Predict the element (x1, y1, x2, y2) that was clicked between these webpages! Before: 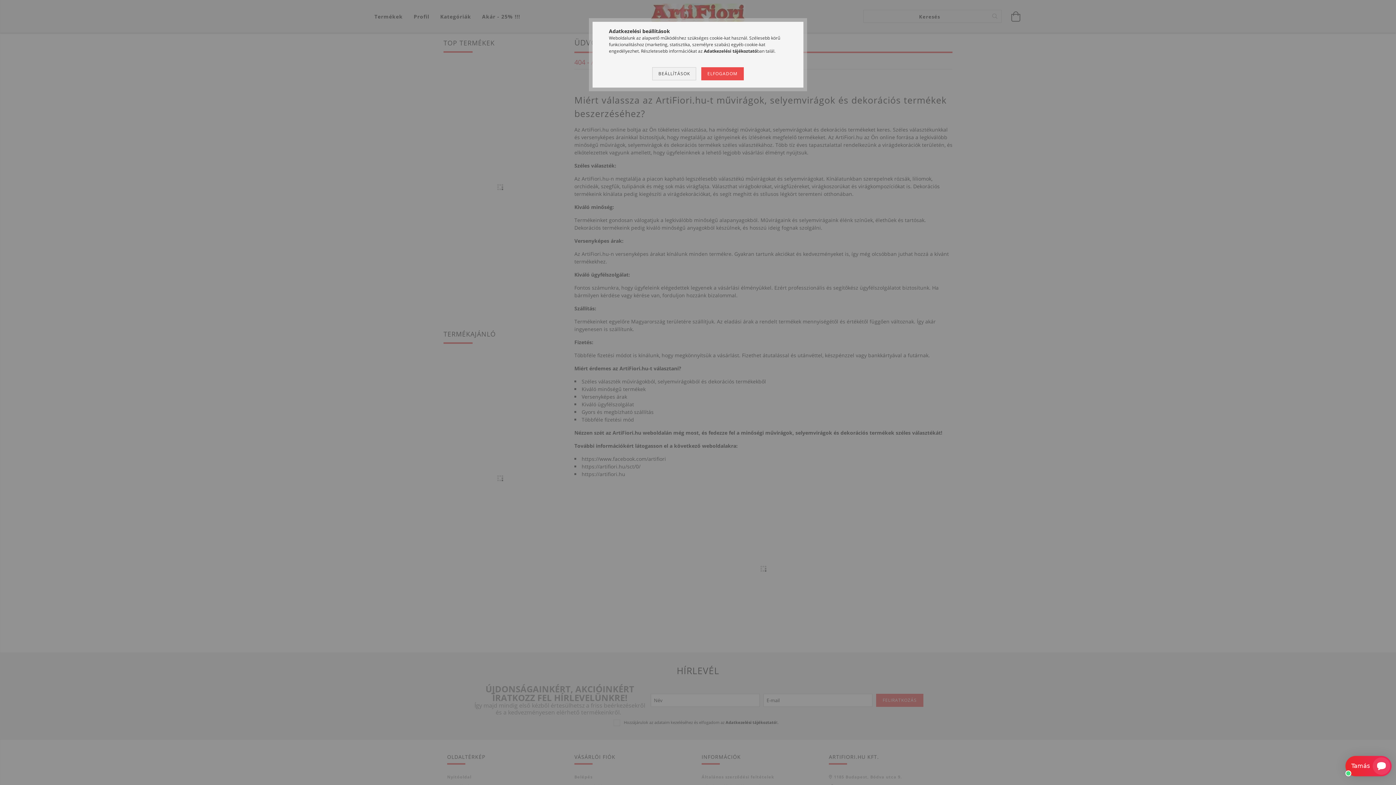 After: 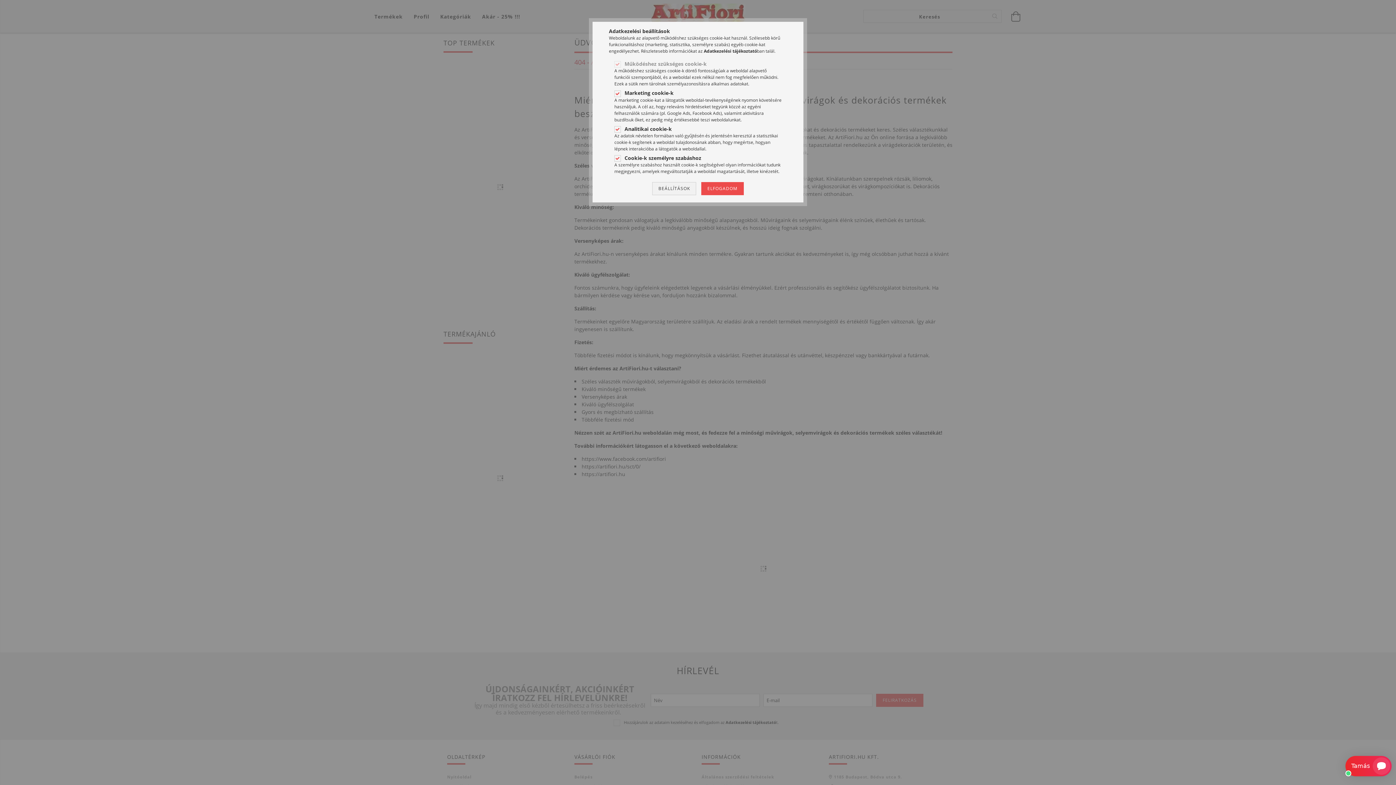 Action: bbox: (652, 67, 696, 80) label: BEÁLLÍTÁSOK